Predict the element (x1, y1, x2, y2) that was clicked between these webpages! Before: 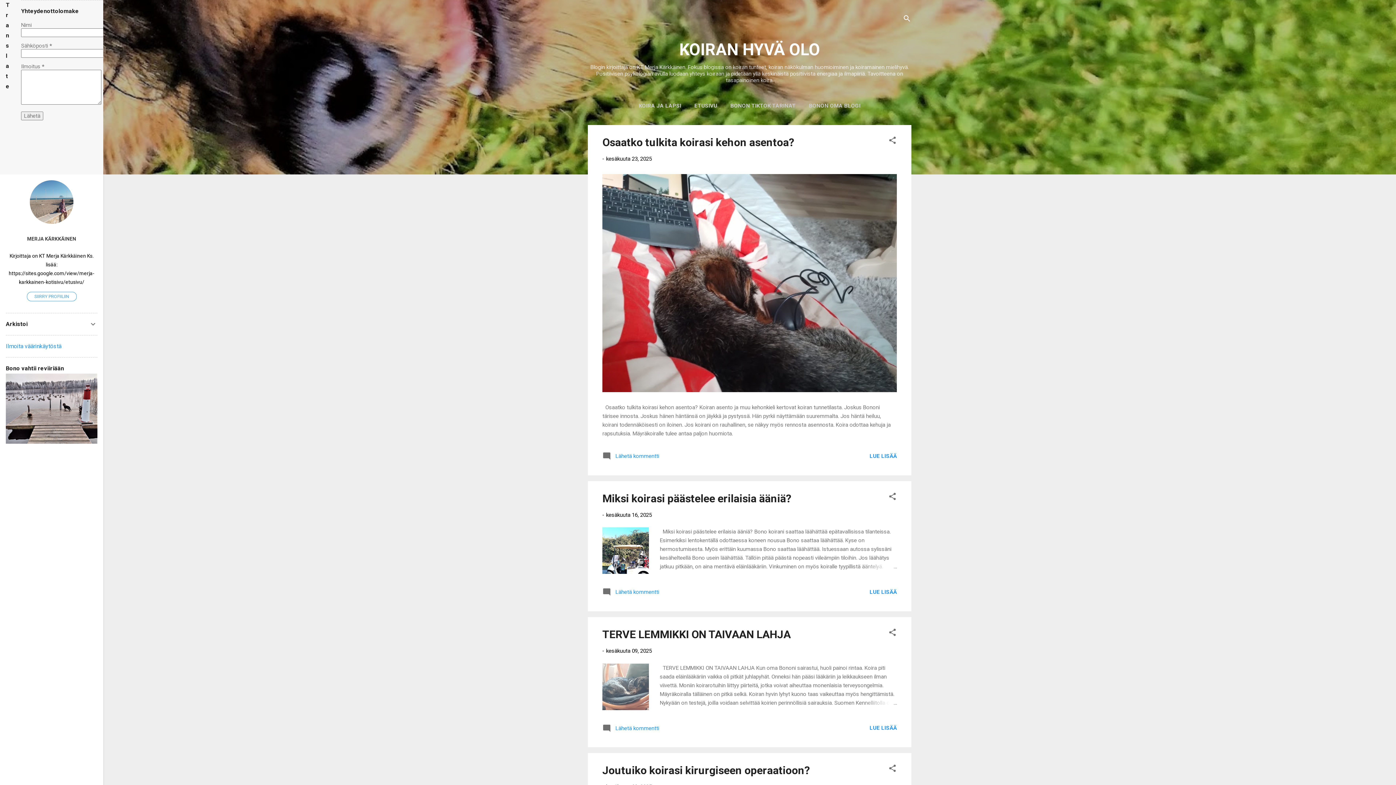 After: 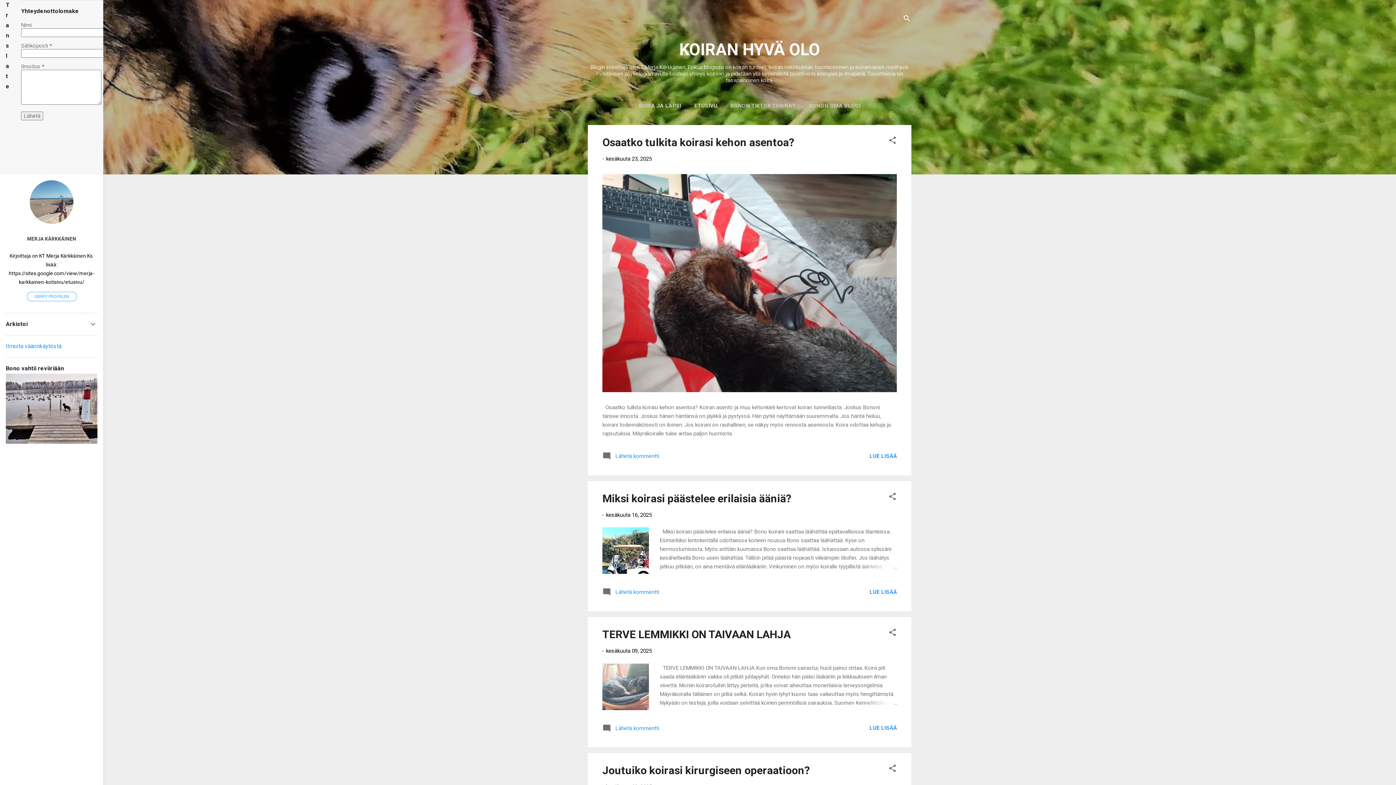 Action: bbox: (691, 98, 720, 113) label: ETUSIVU